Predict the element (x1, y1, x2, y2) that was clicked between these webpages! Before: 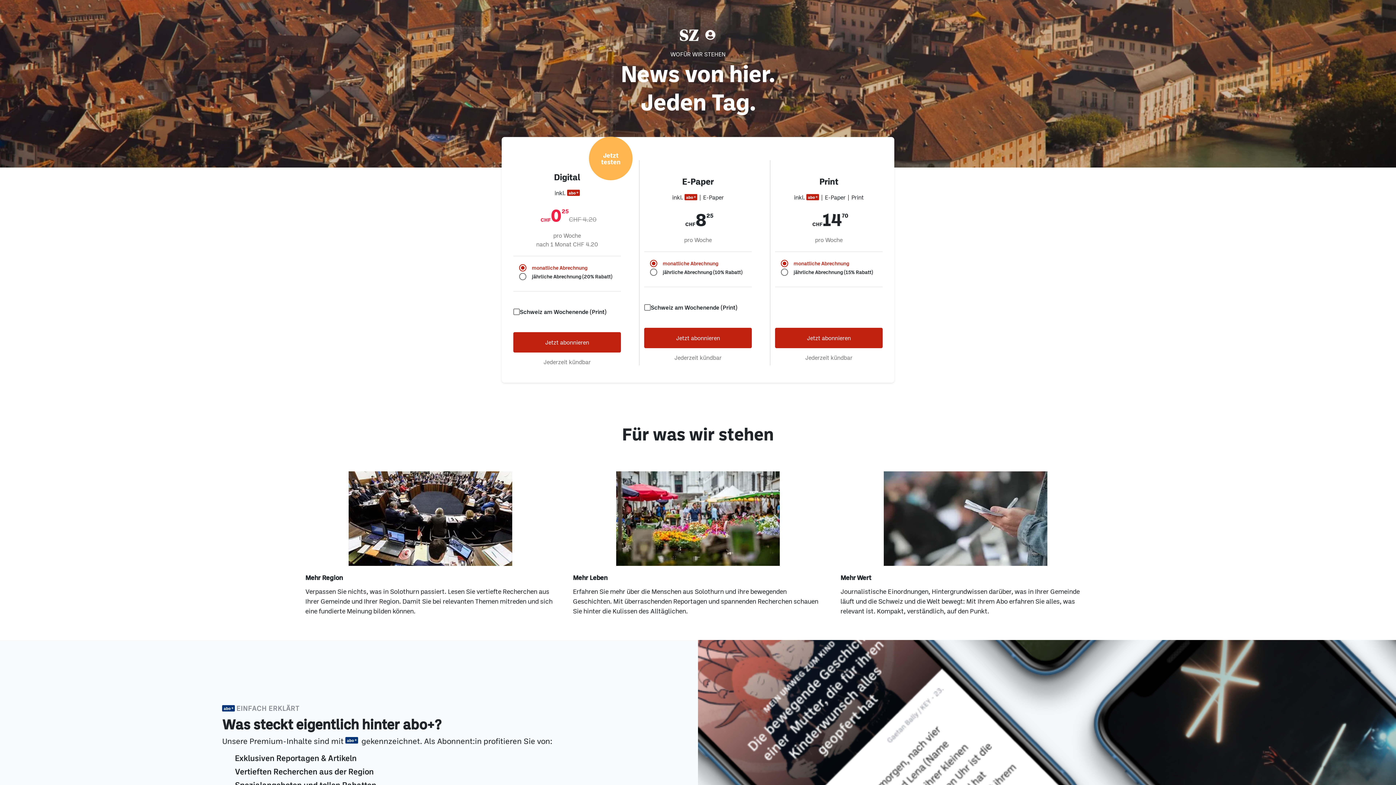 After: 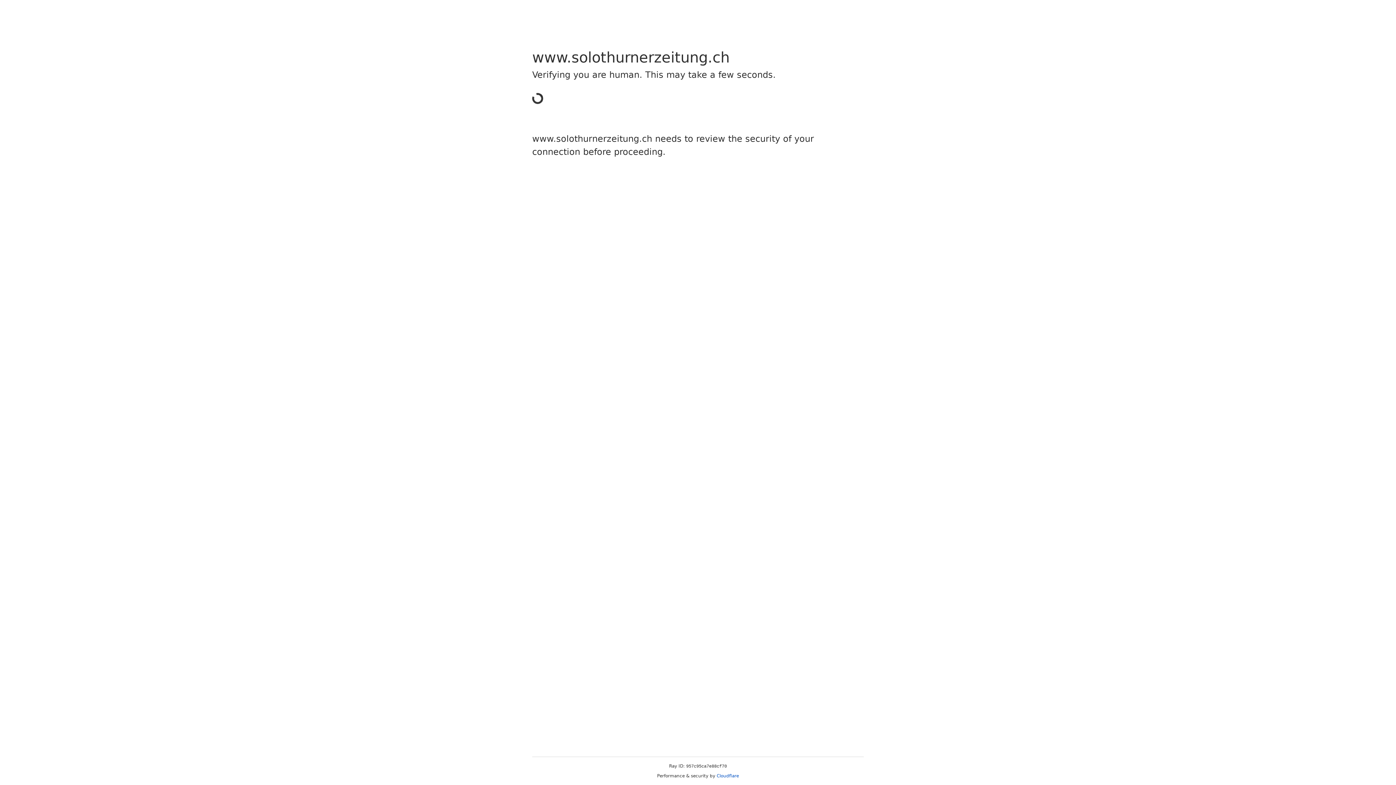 Action: bbox: (513, 332, 621, 352) label: Jetzt abonnieren